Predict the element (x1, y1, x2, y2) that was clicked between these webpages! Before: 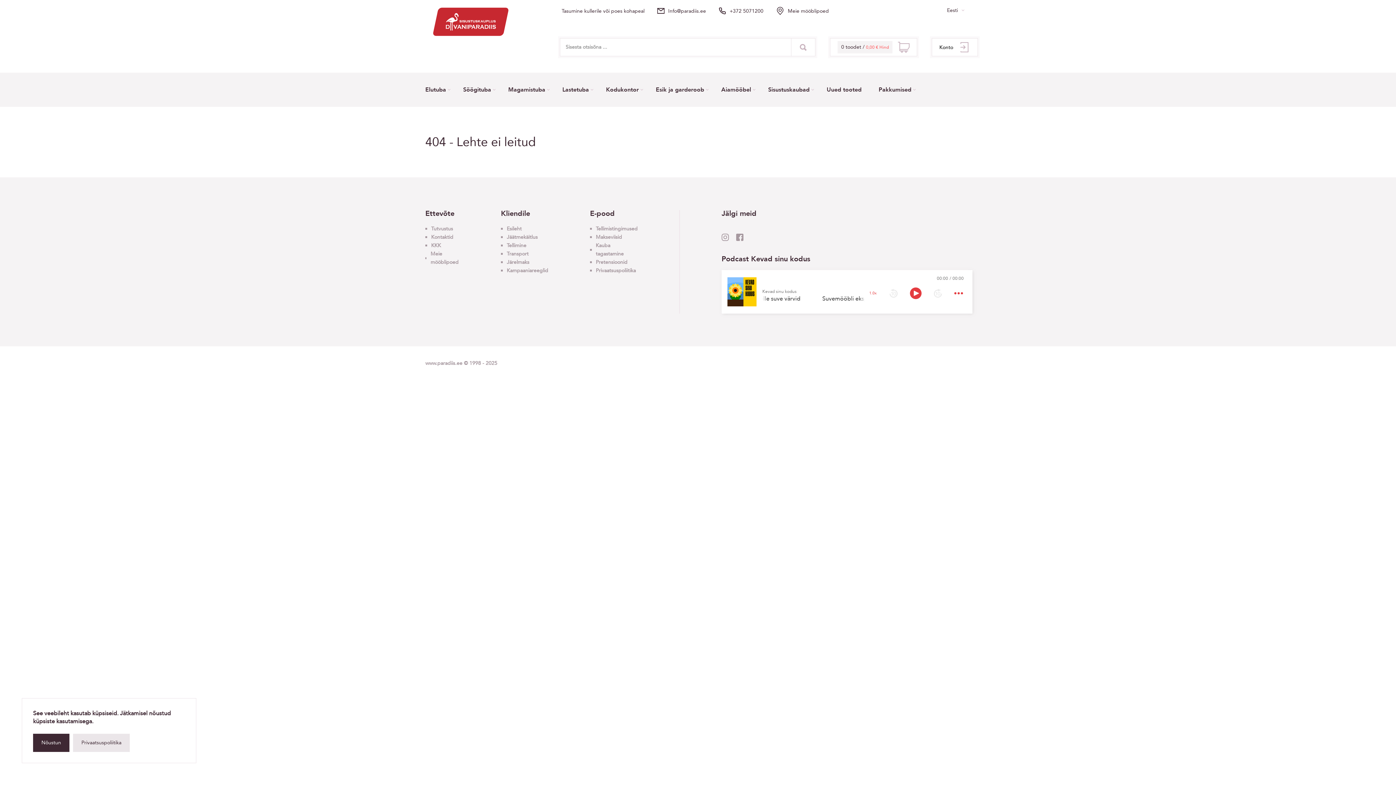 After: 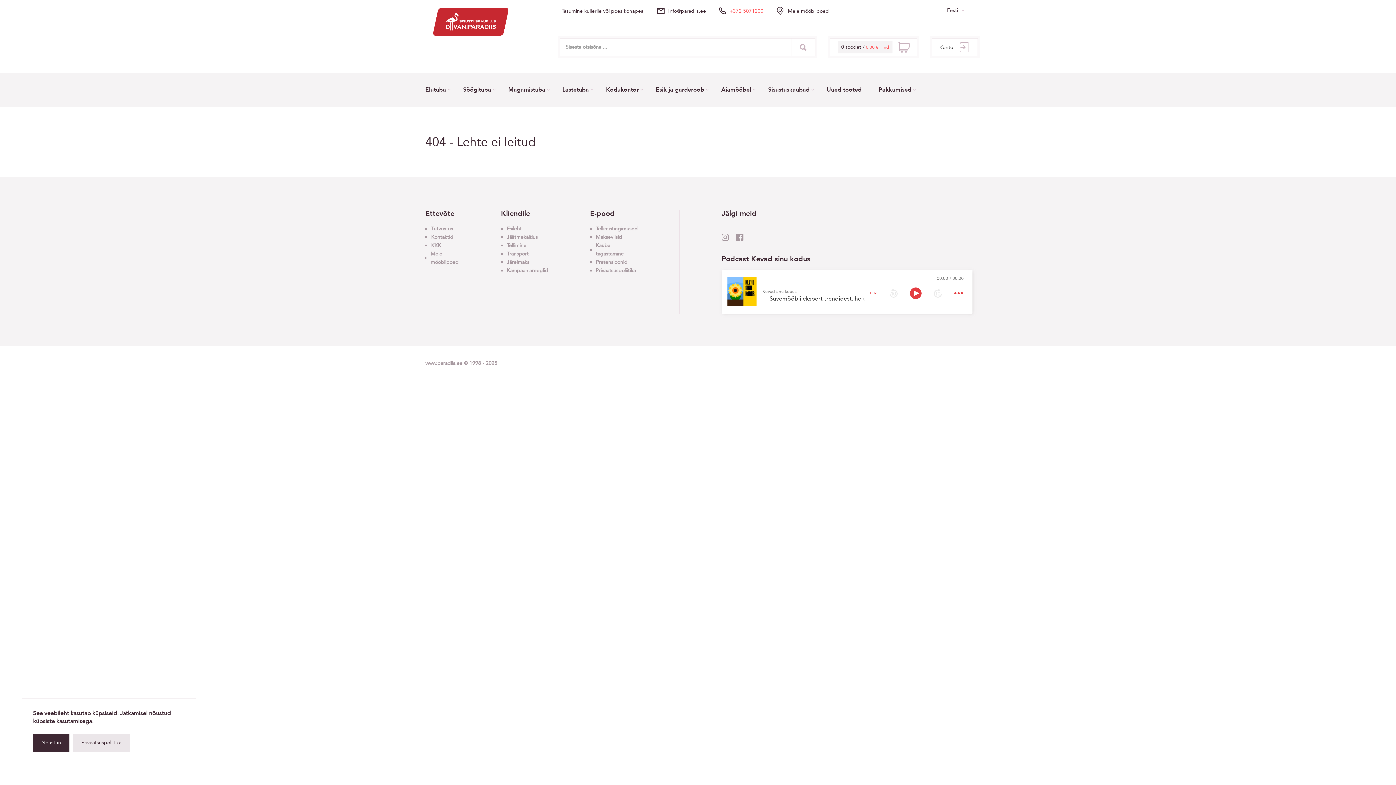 Action: label: +372 5071200 bbox: (729, 7, 763, 14)